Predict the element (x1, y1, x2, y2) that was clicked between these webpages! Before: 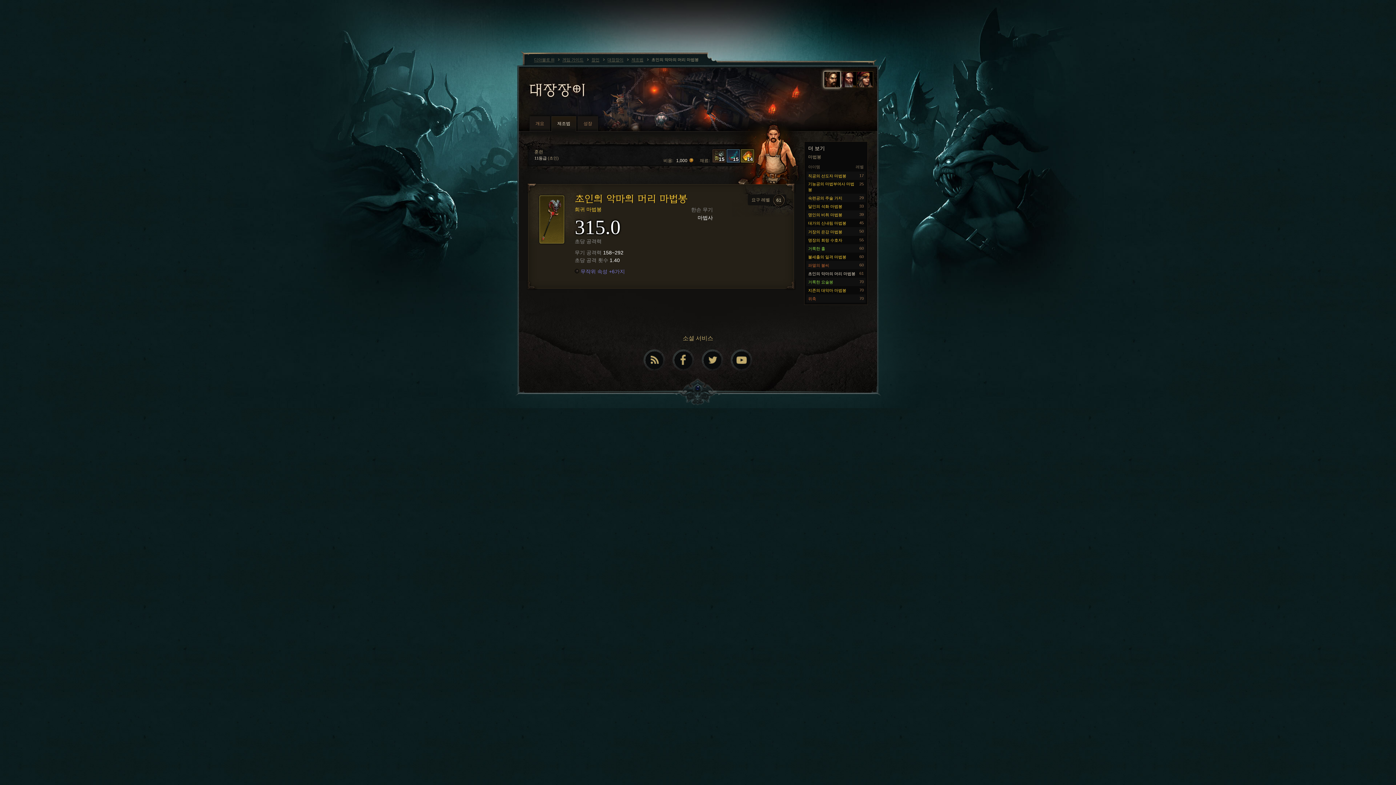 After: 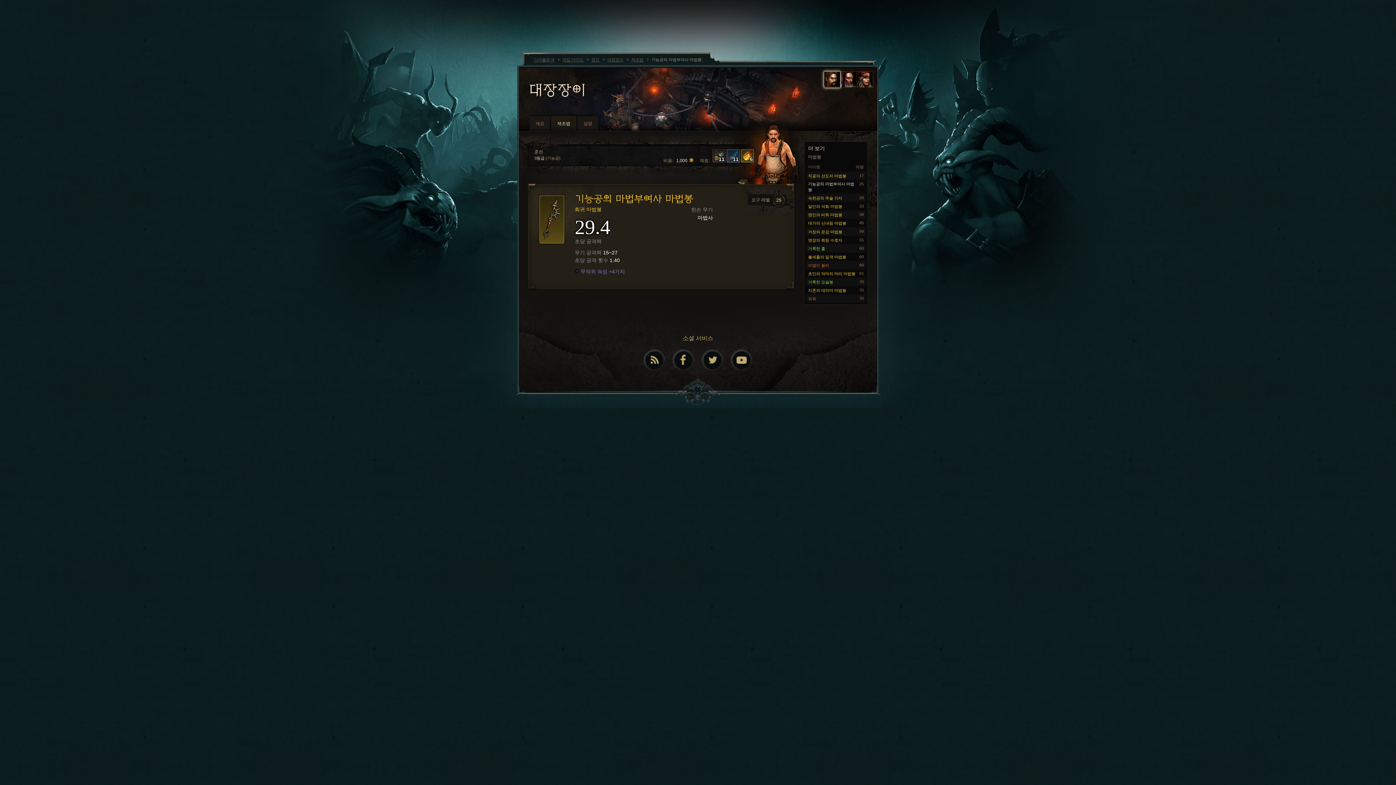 Action: bbox: (806, 180, 865, 193) label: 기능공의 마법부여사 마법봉
25